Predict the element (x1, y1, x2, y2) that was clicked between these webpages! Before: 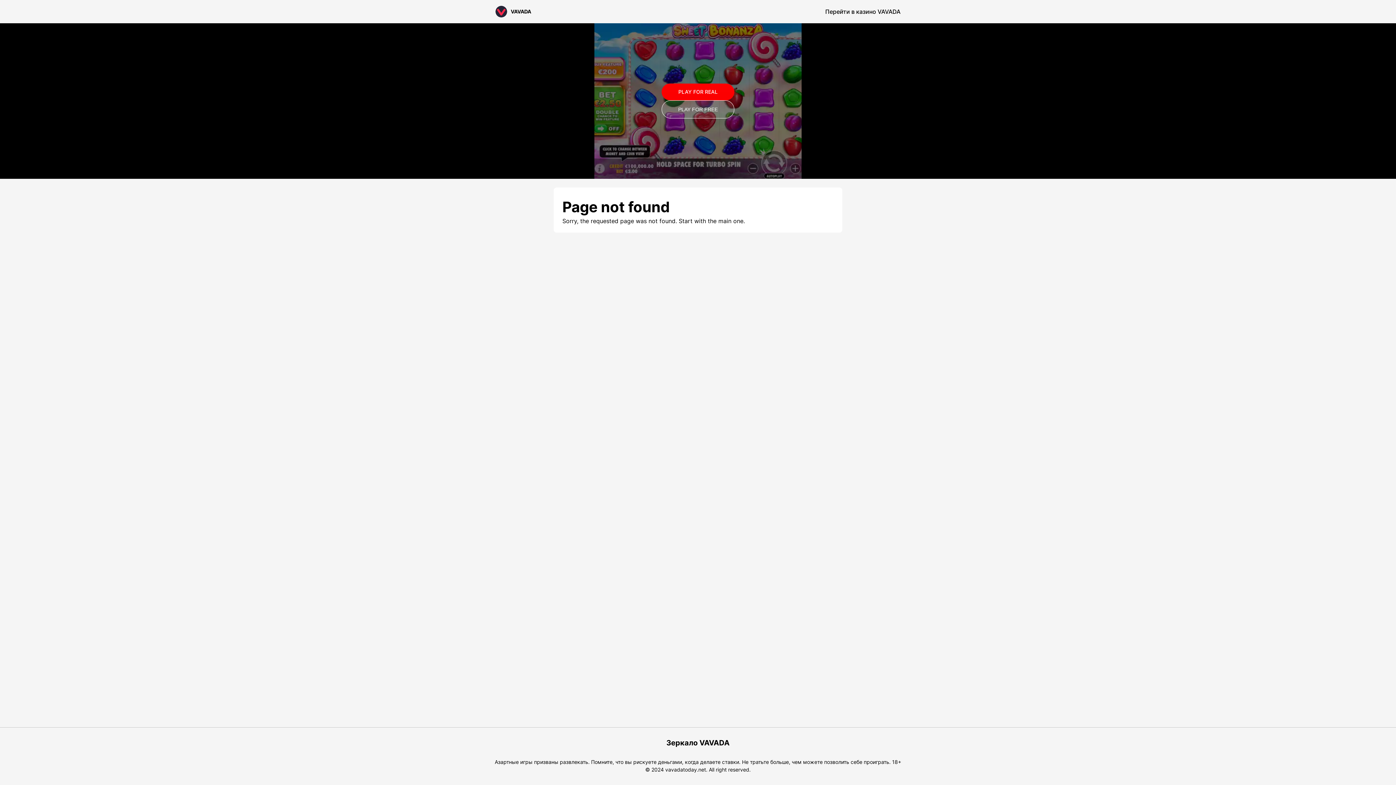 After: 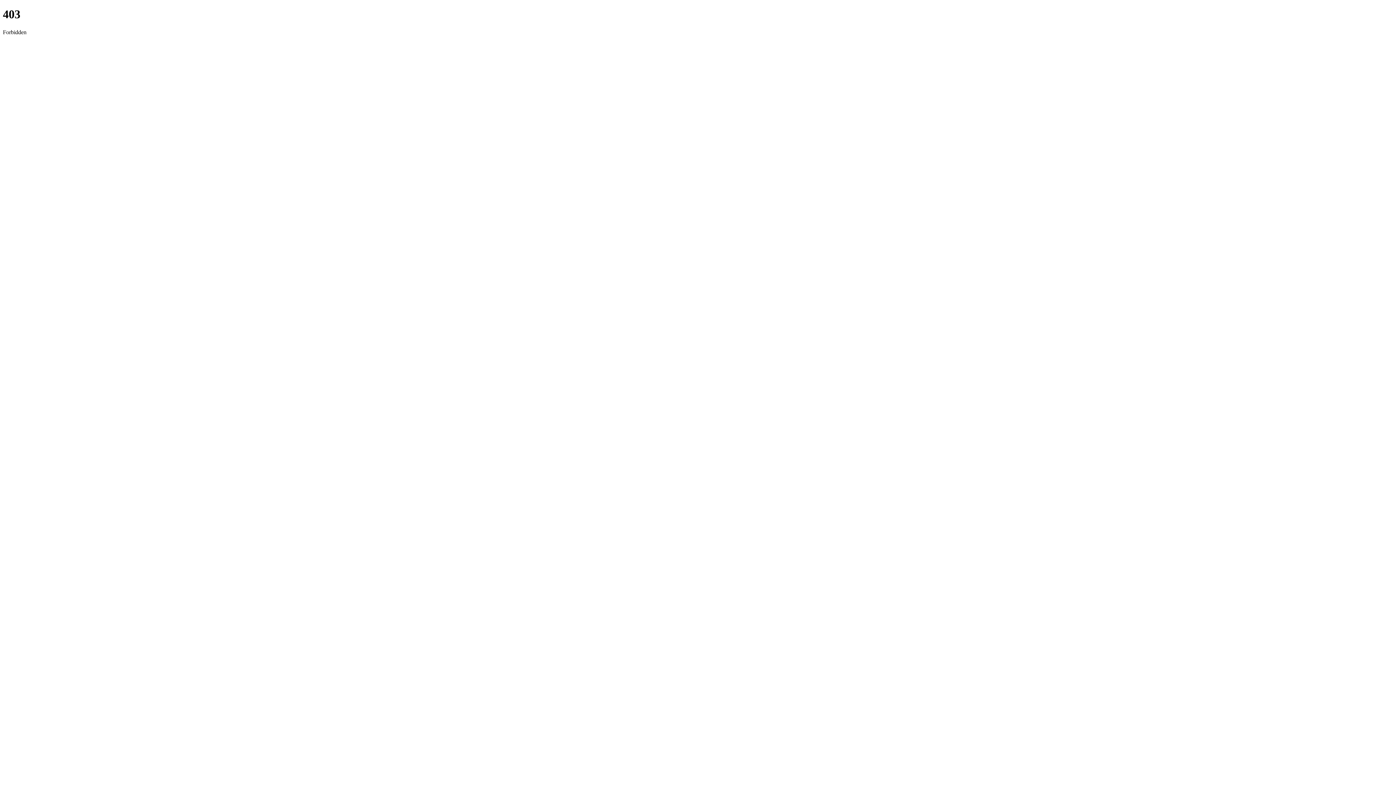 Action: label: Перейти в казино VAVADA bbox: (825, 8, 900, 15)